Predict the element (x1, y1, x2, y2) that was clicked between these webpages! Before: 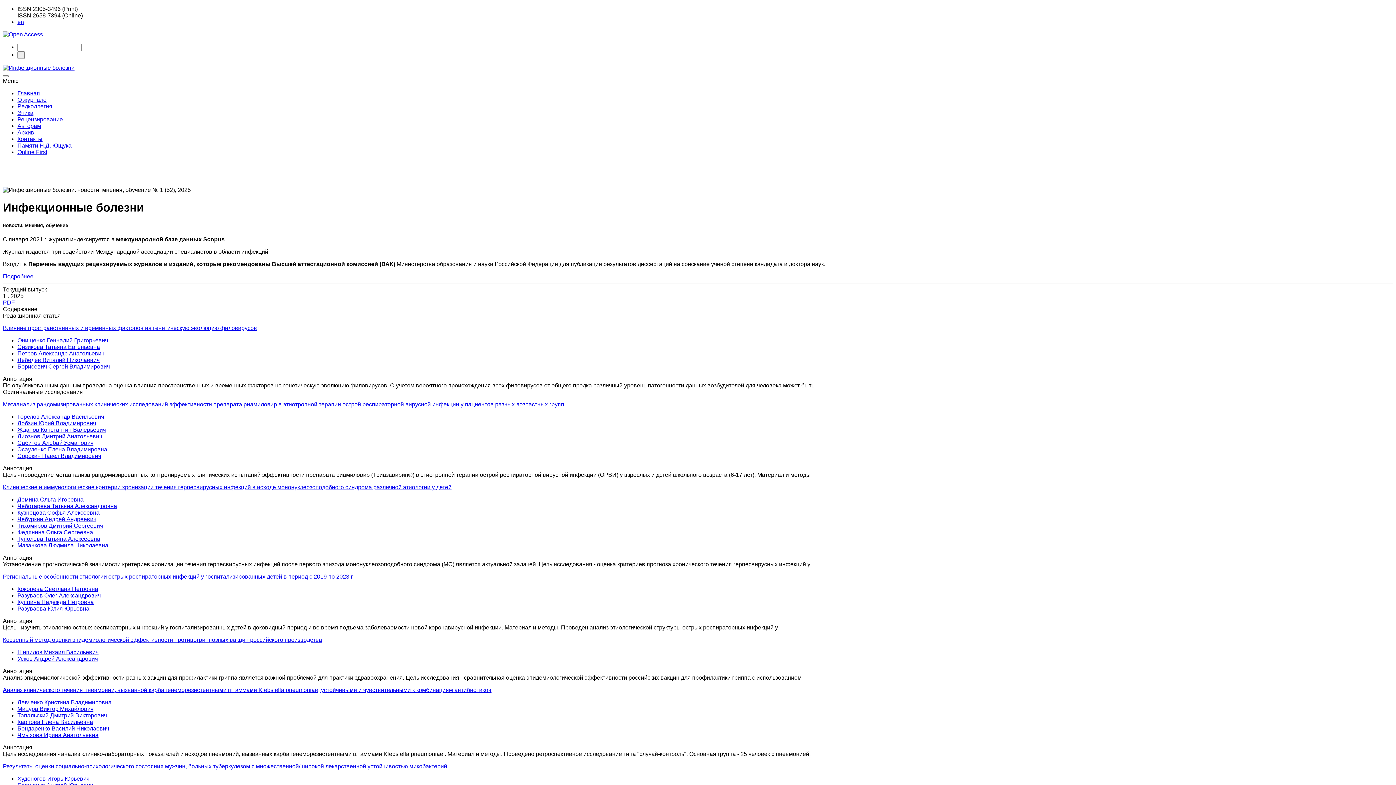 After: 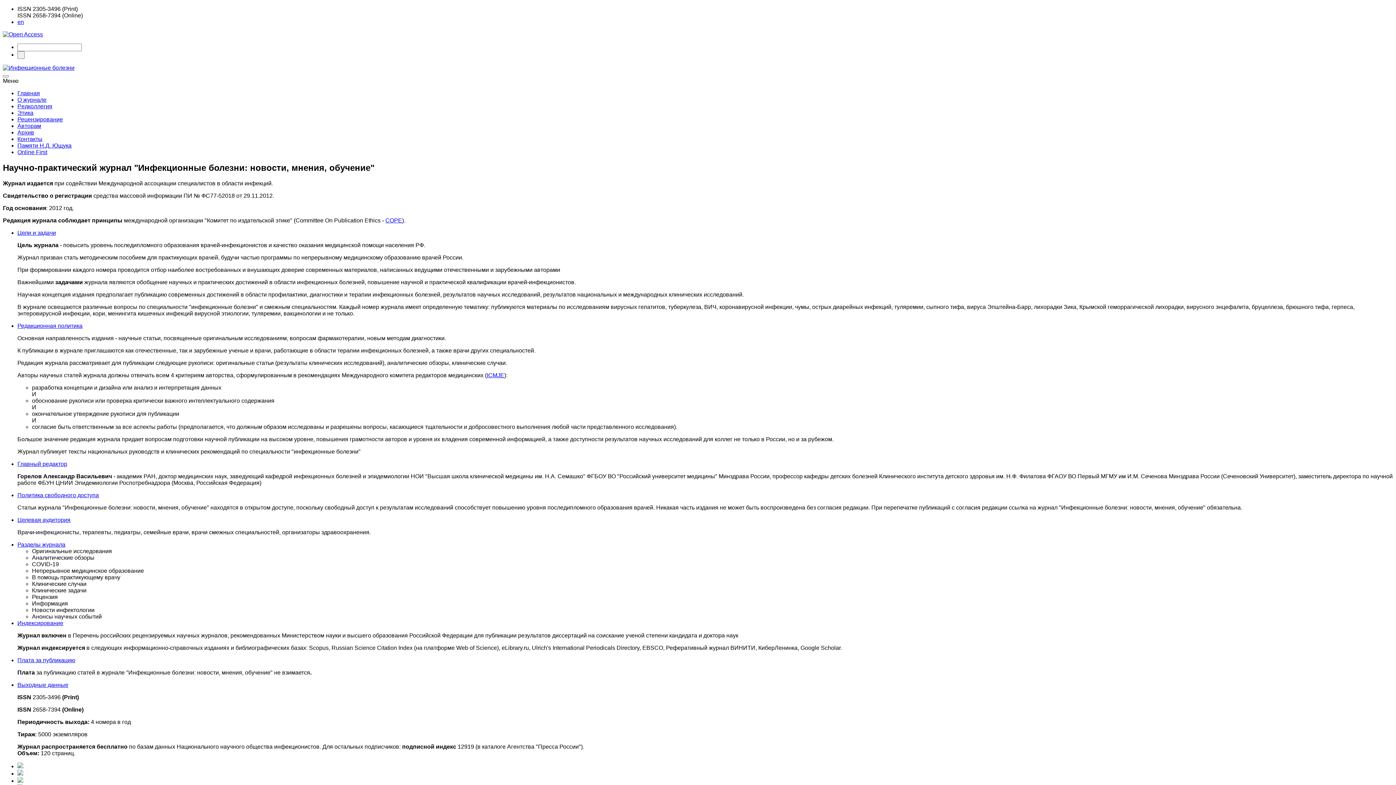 Action: label: Подробнее bbox: (2, 273, 33, 279)